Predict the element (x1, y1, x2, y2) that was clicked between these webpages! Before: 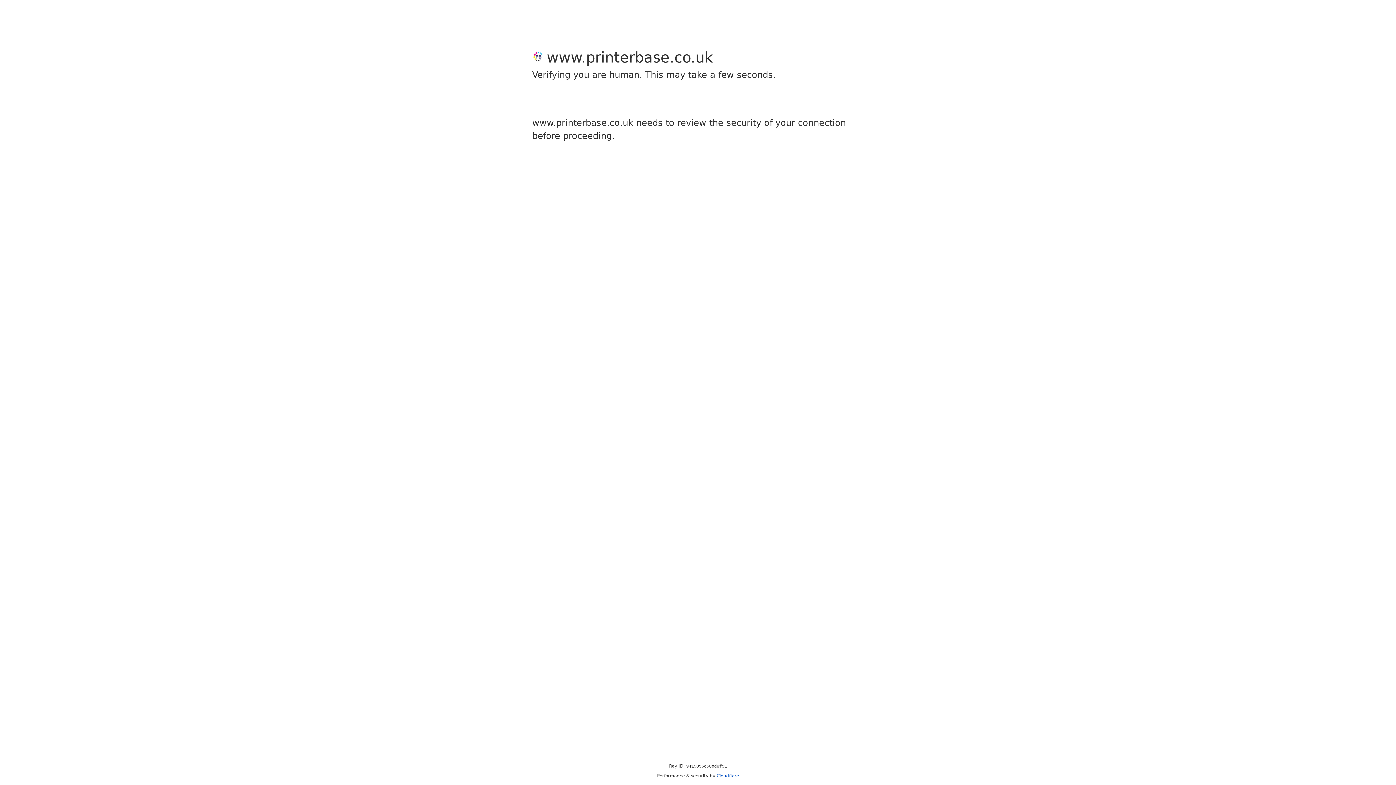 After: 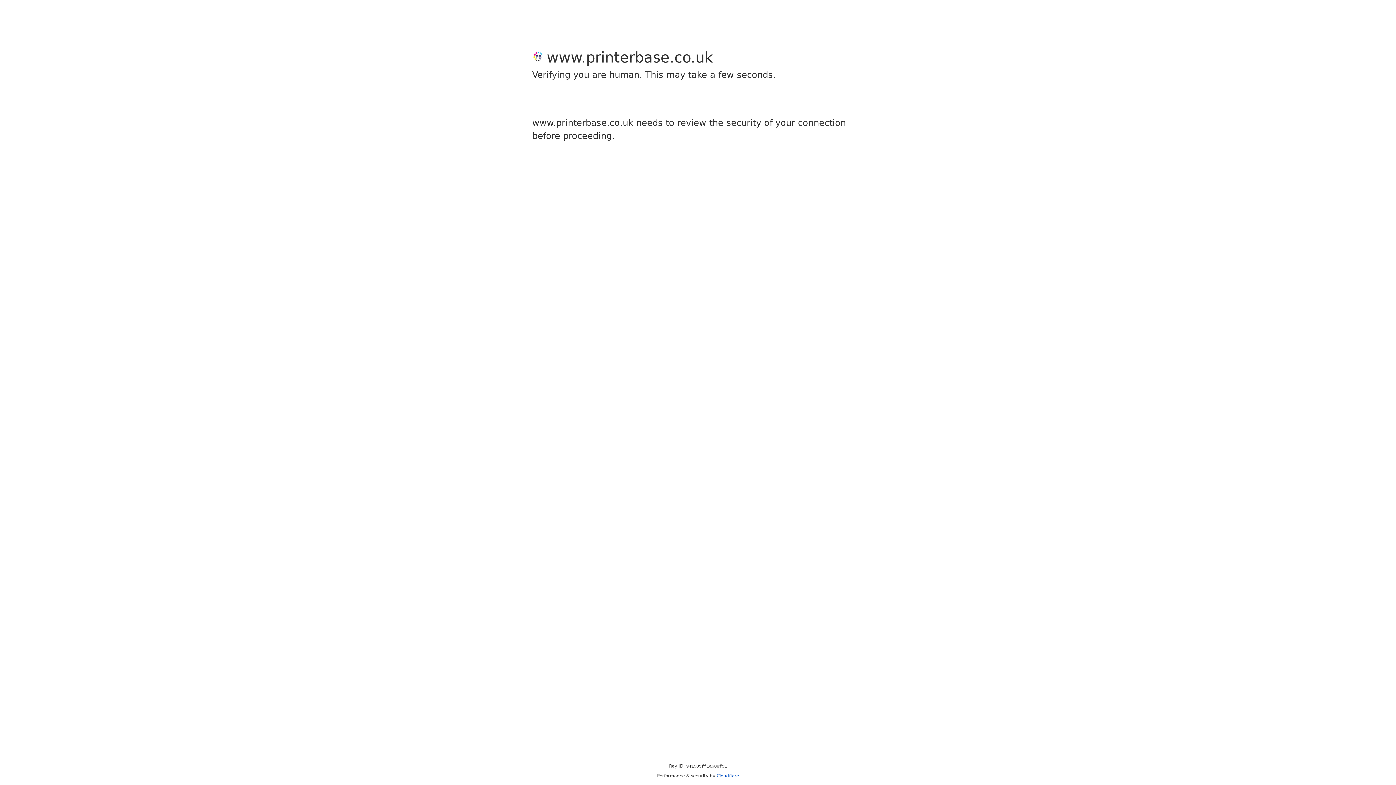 Action: label: Cloudflare bbox: (716, 773, 739, 778)